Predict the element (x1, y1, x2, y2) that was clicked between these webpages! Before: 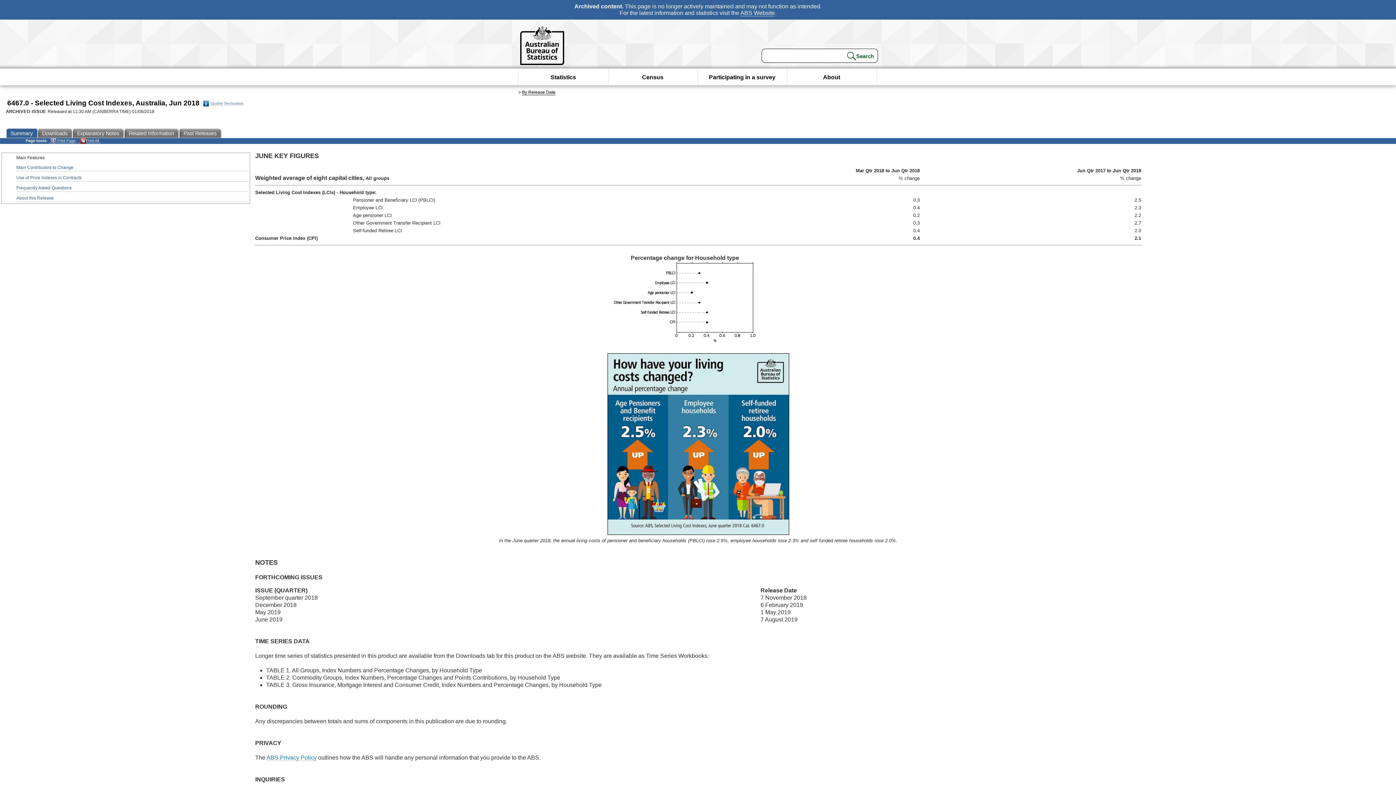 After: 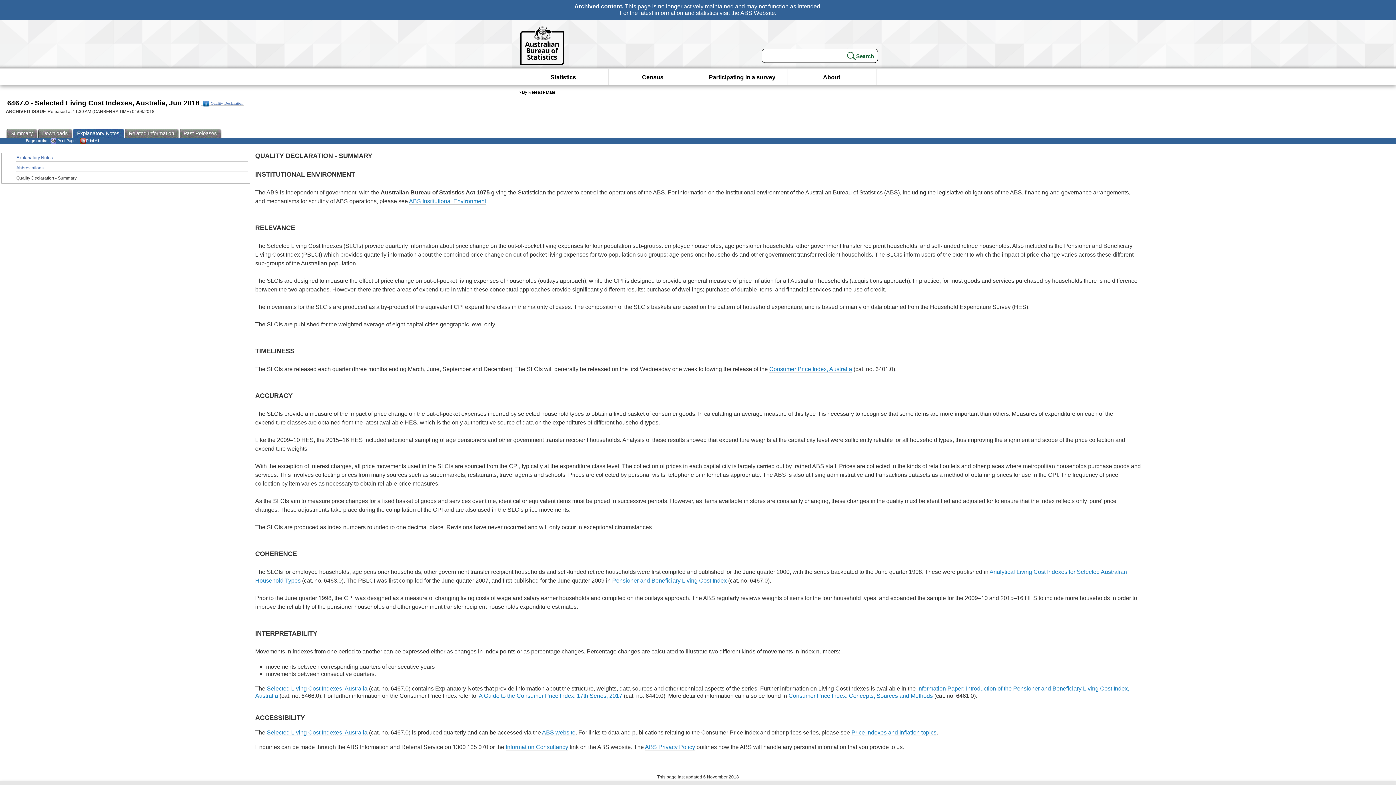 Action: label: Quality Declaration bbox: (201, 101, 243, 105)